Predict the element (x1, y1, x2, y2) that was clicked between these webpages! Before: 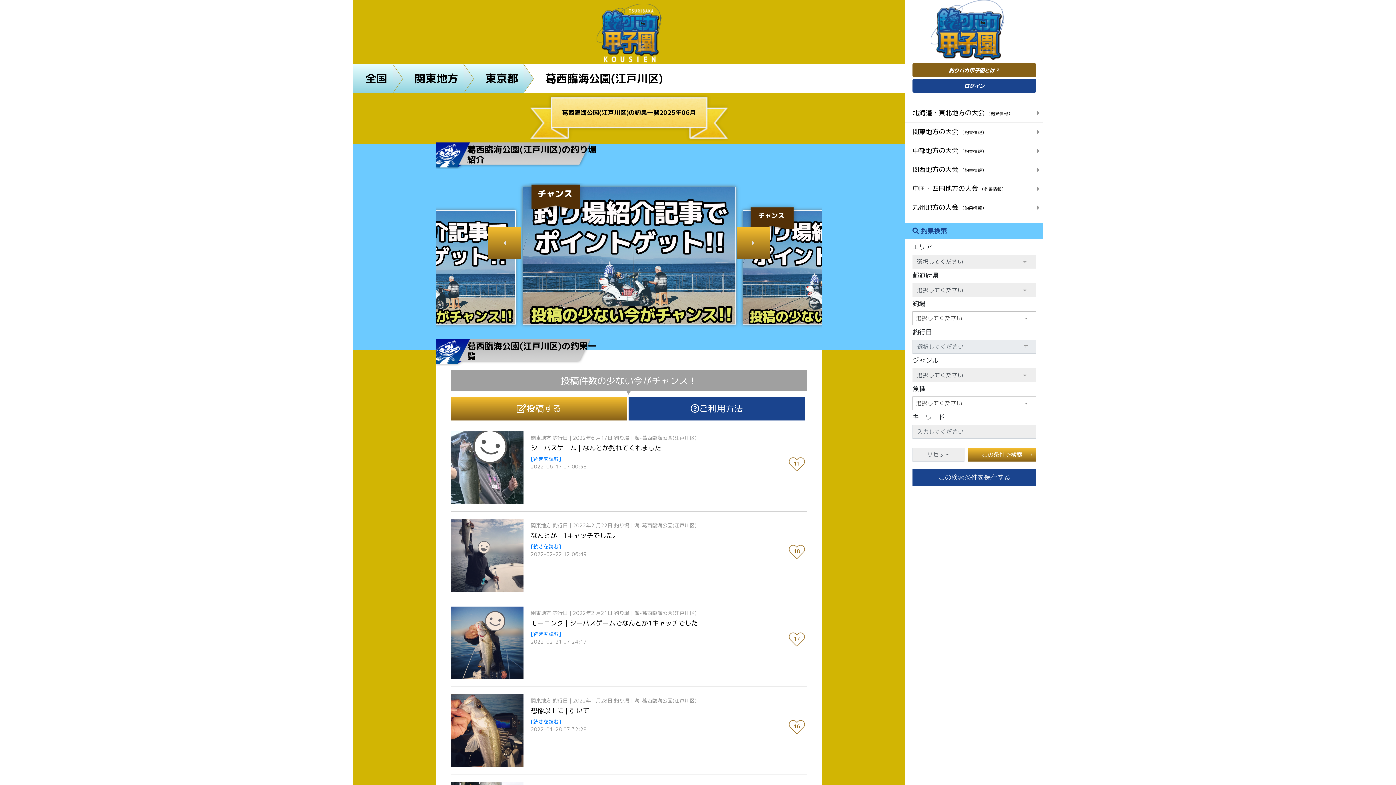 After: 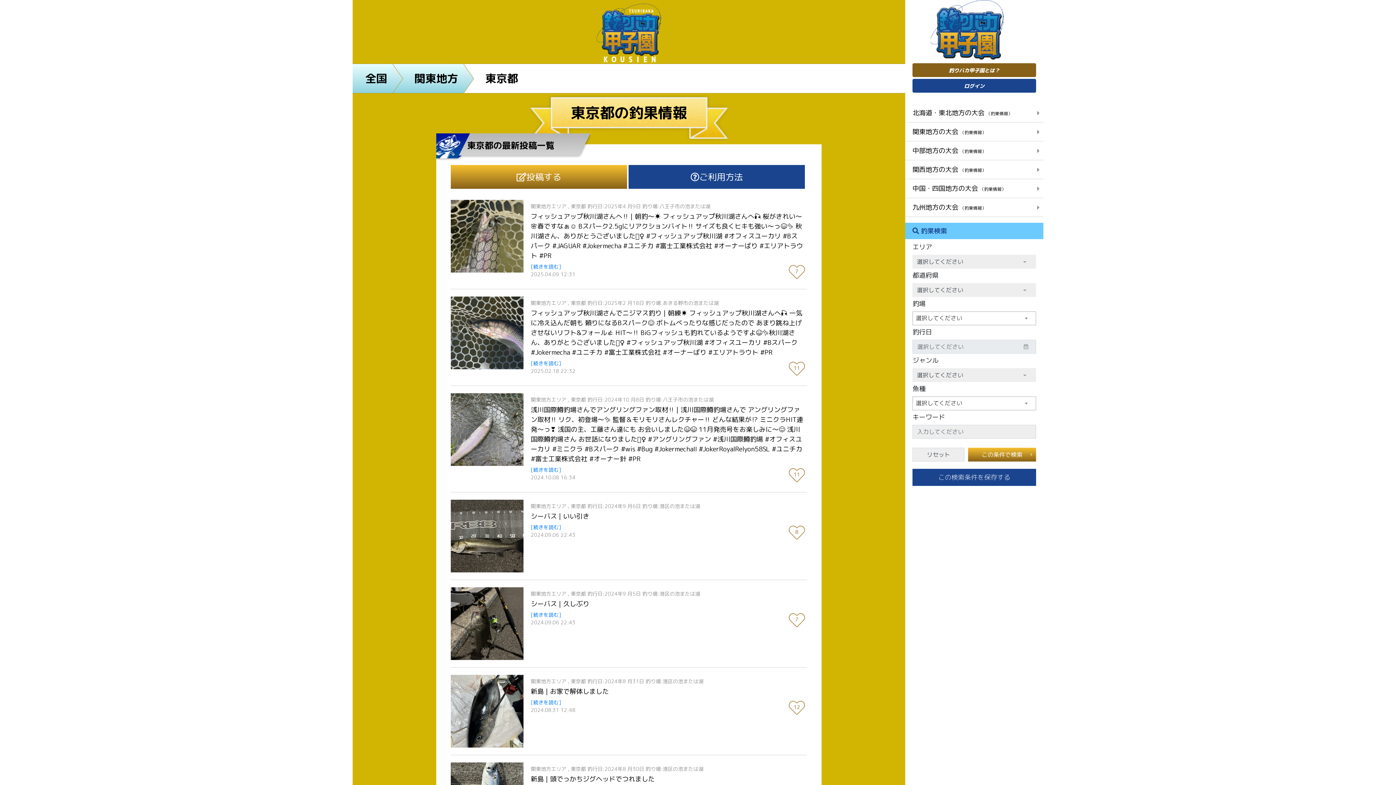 Action: bbox: (463, 64, 523, 93) label: 東京都